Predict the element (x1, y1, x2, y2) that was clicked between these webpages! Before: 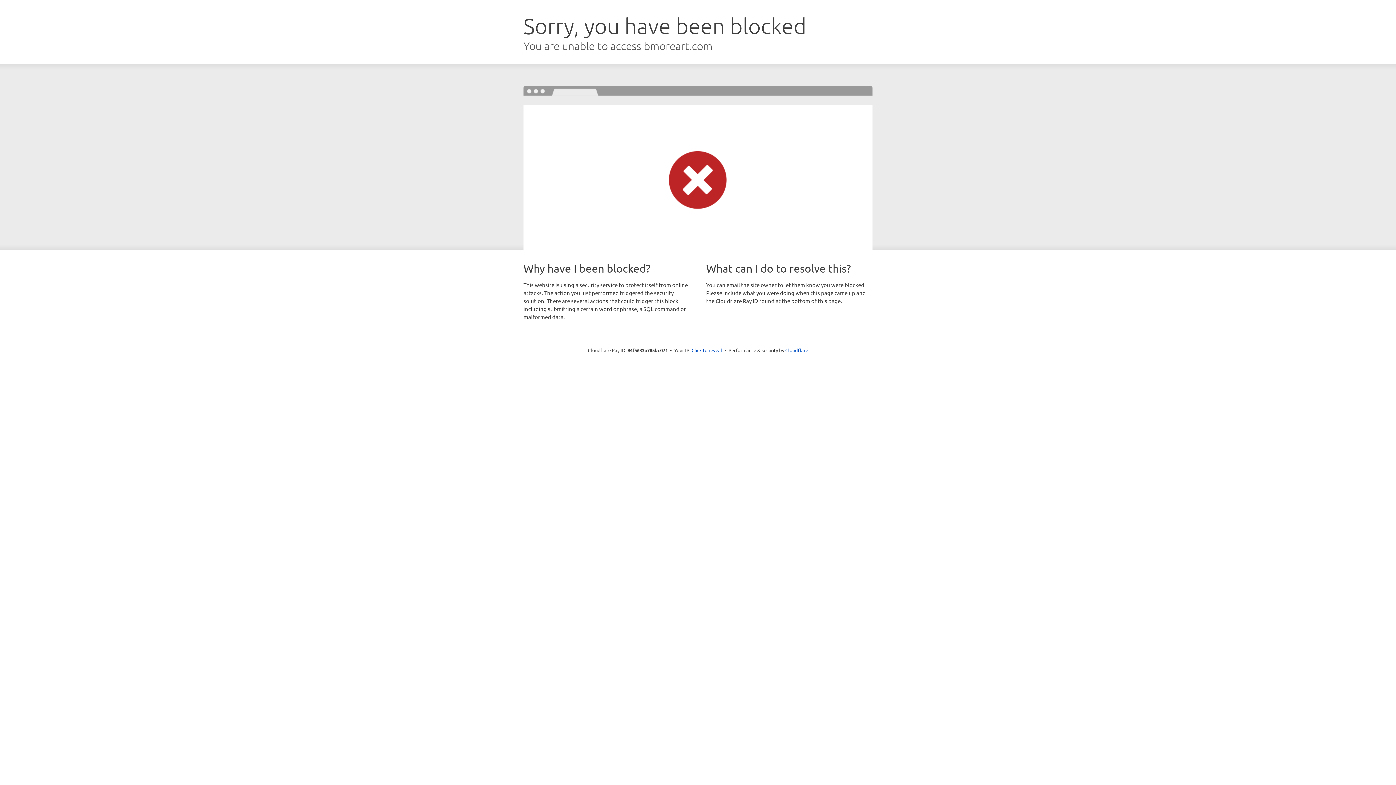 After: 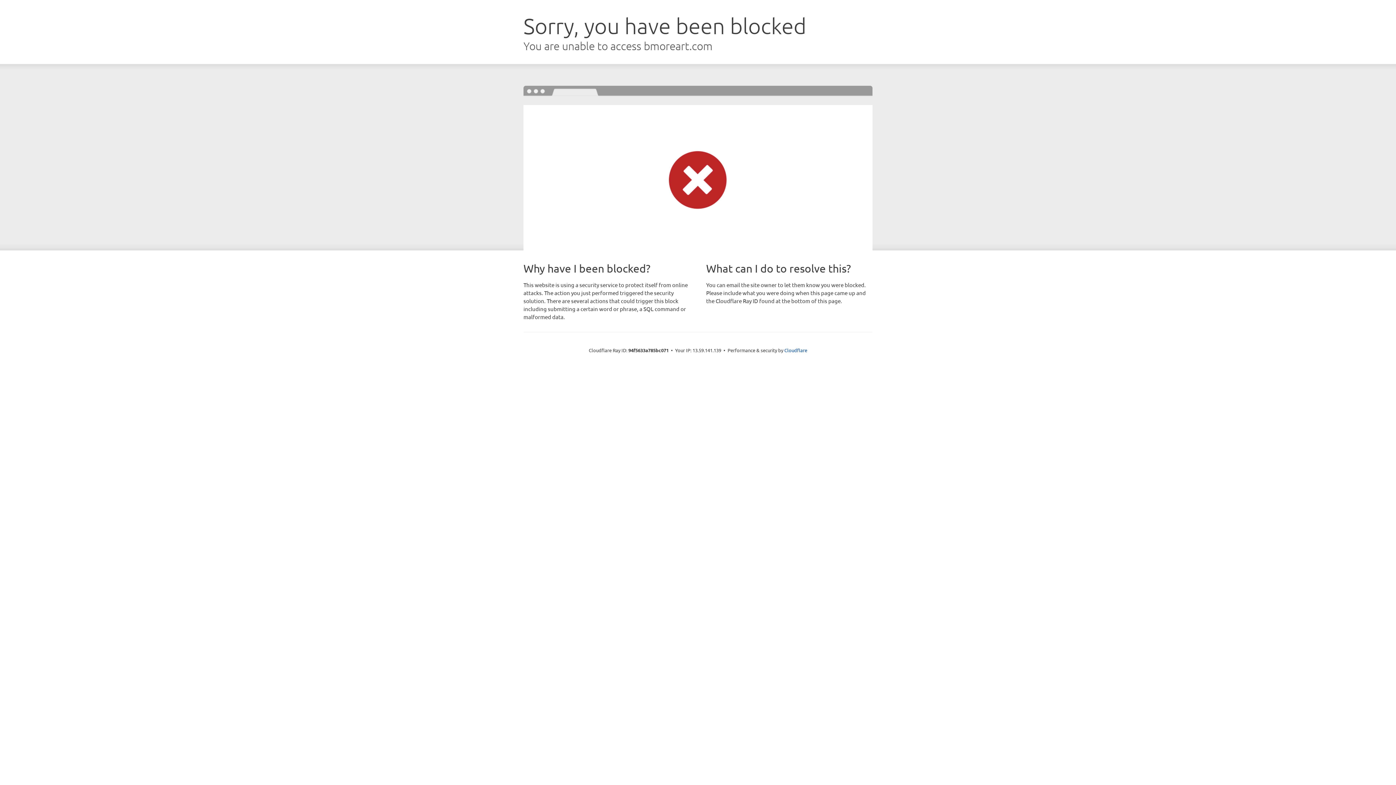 Action: bbox: (691, 346, 722, 353) label: Click to reveal